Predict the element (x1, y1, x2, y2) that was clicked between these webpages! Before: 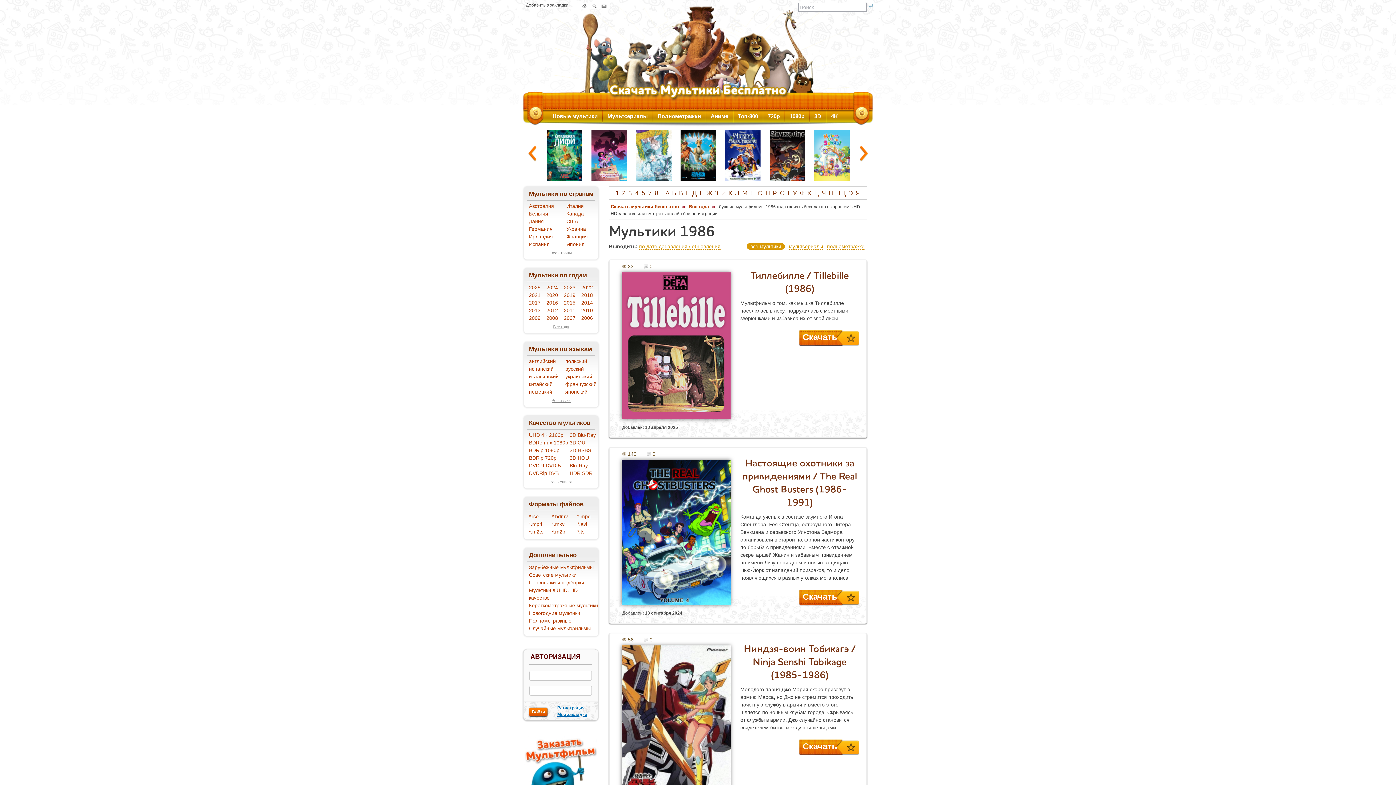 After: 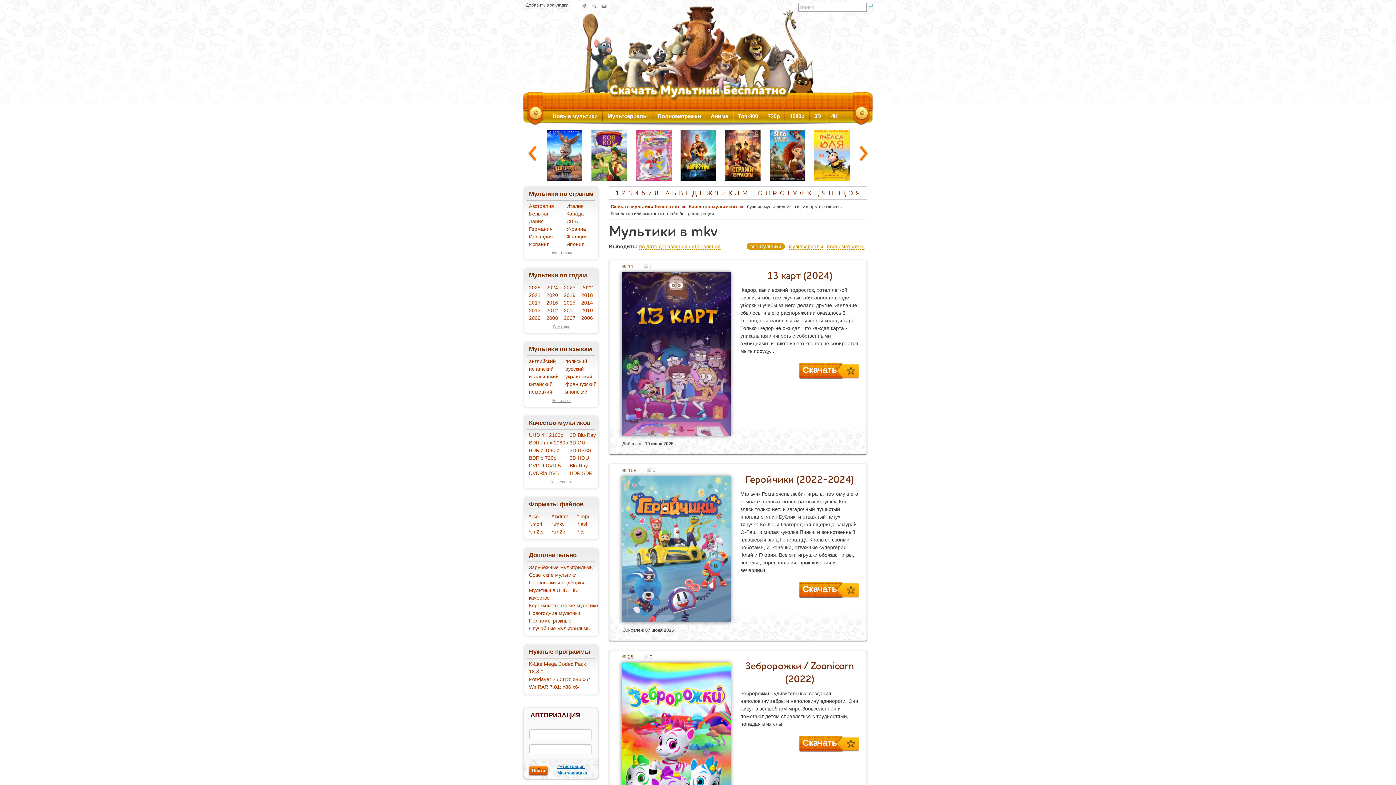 Action: bbox: (552, 521, 564, 527) label: *.mkv